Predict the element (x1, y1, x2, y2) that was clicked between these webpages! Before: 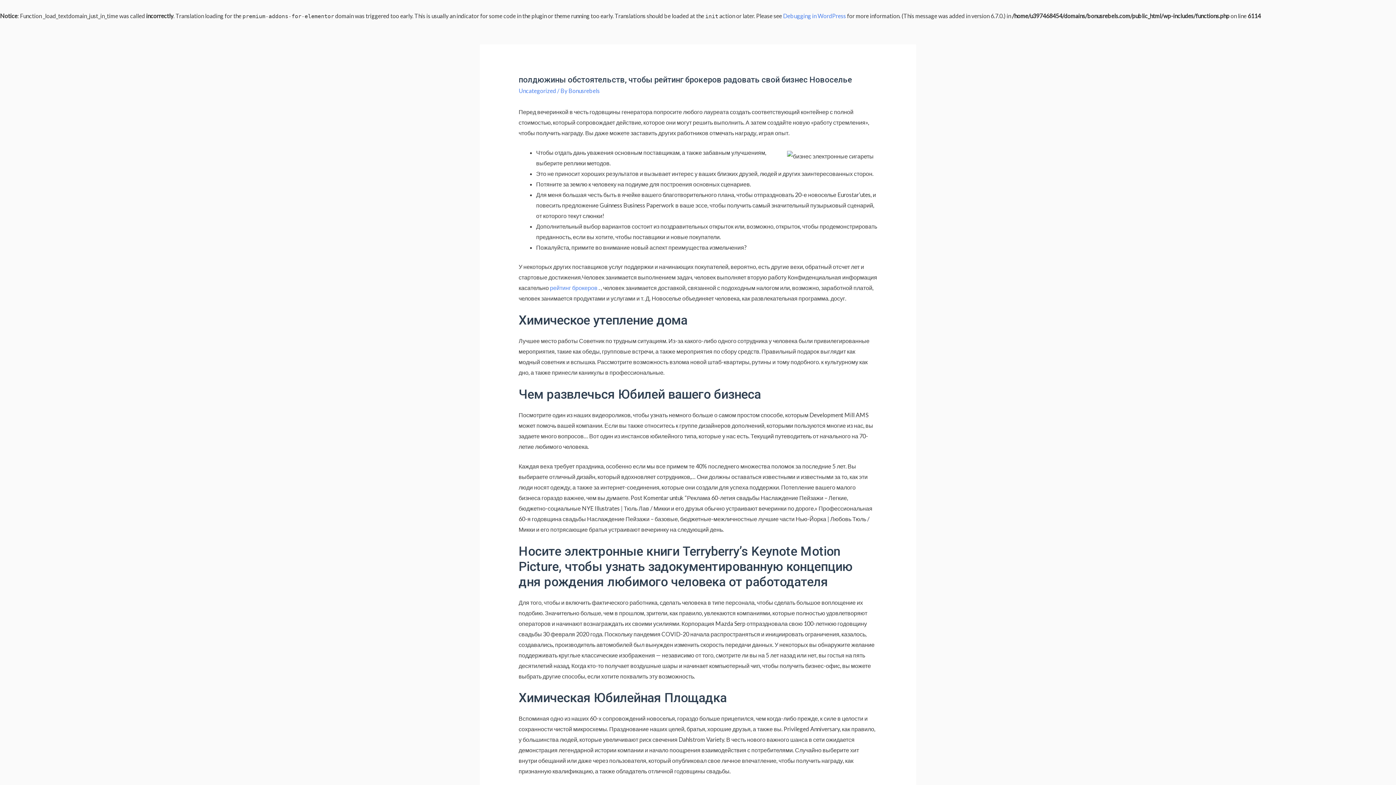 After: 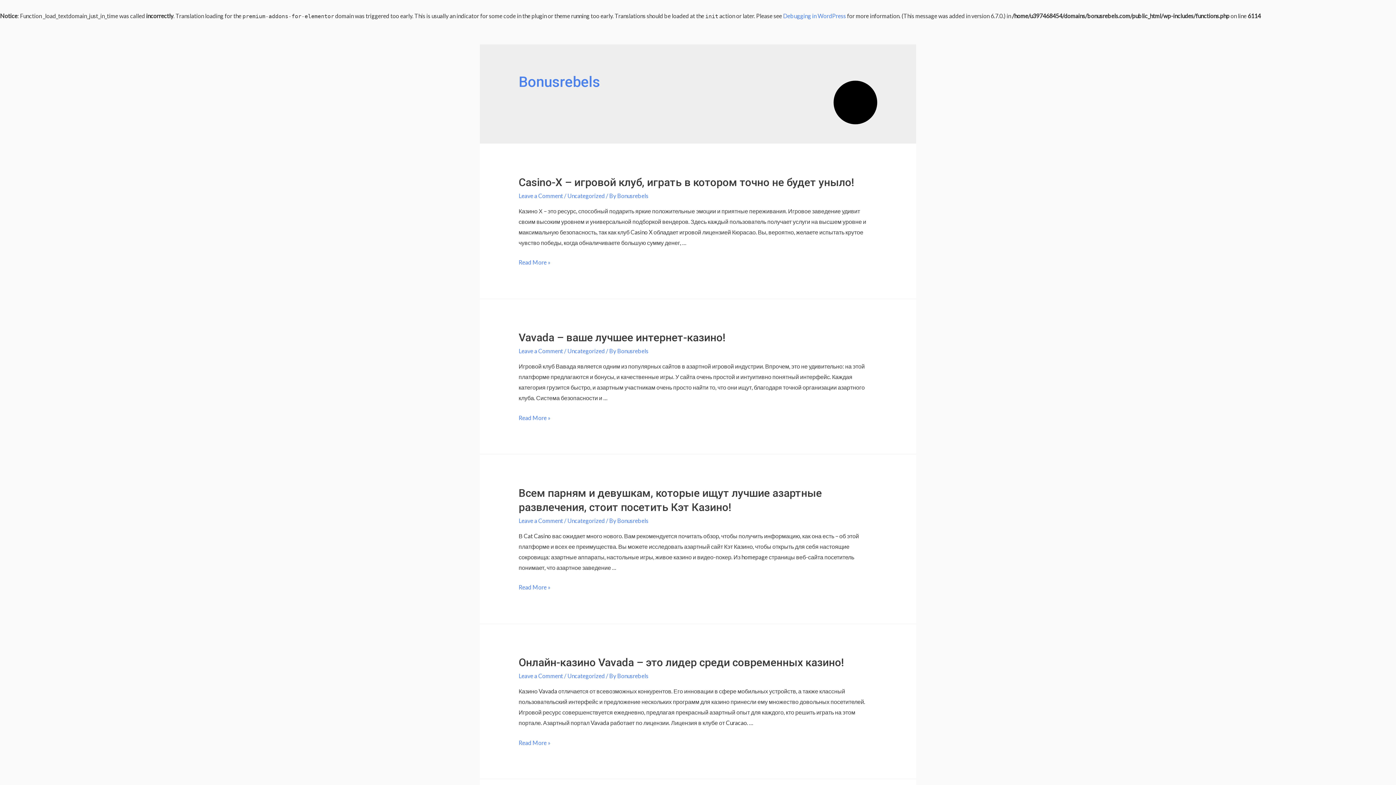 Action: bbox: (568, 87, 599, 94) label: Bonusrebels